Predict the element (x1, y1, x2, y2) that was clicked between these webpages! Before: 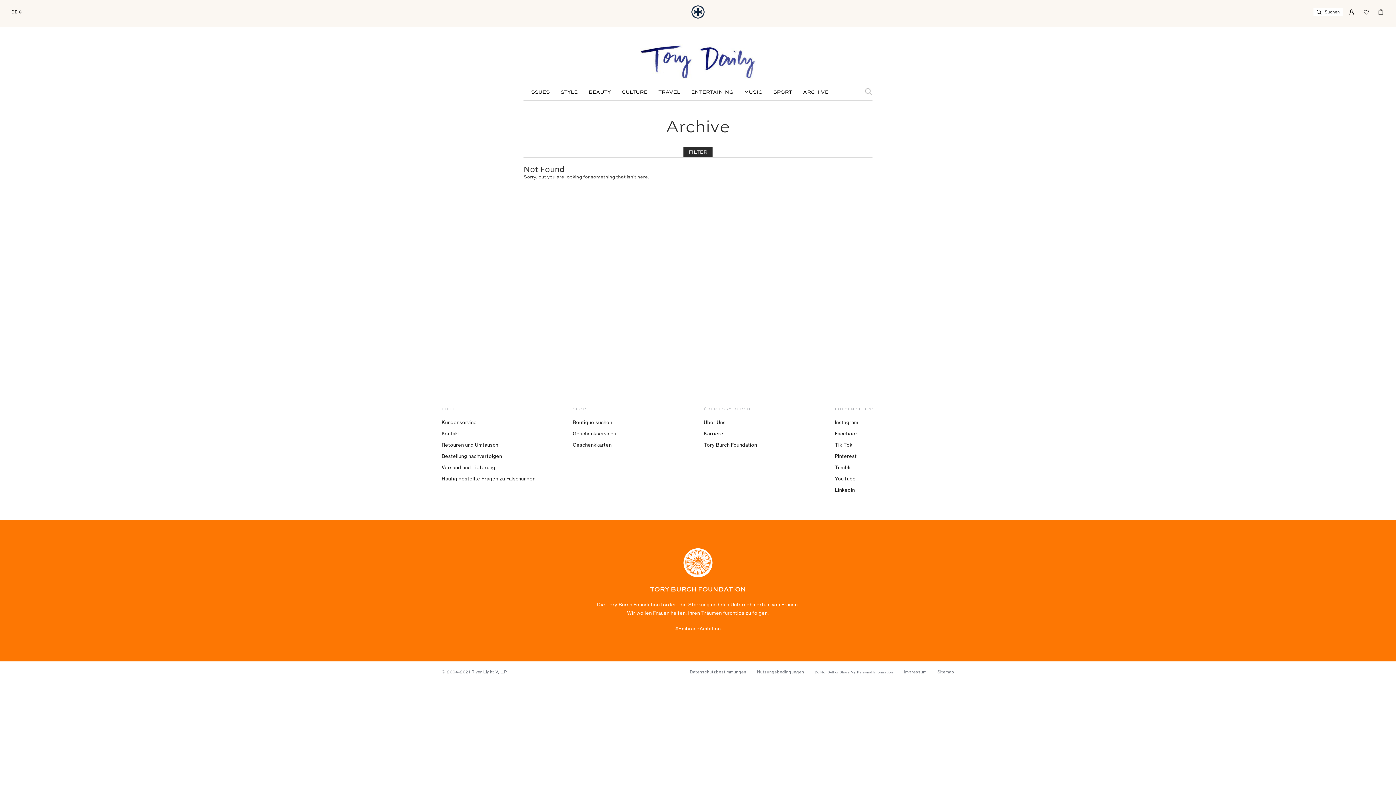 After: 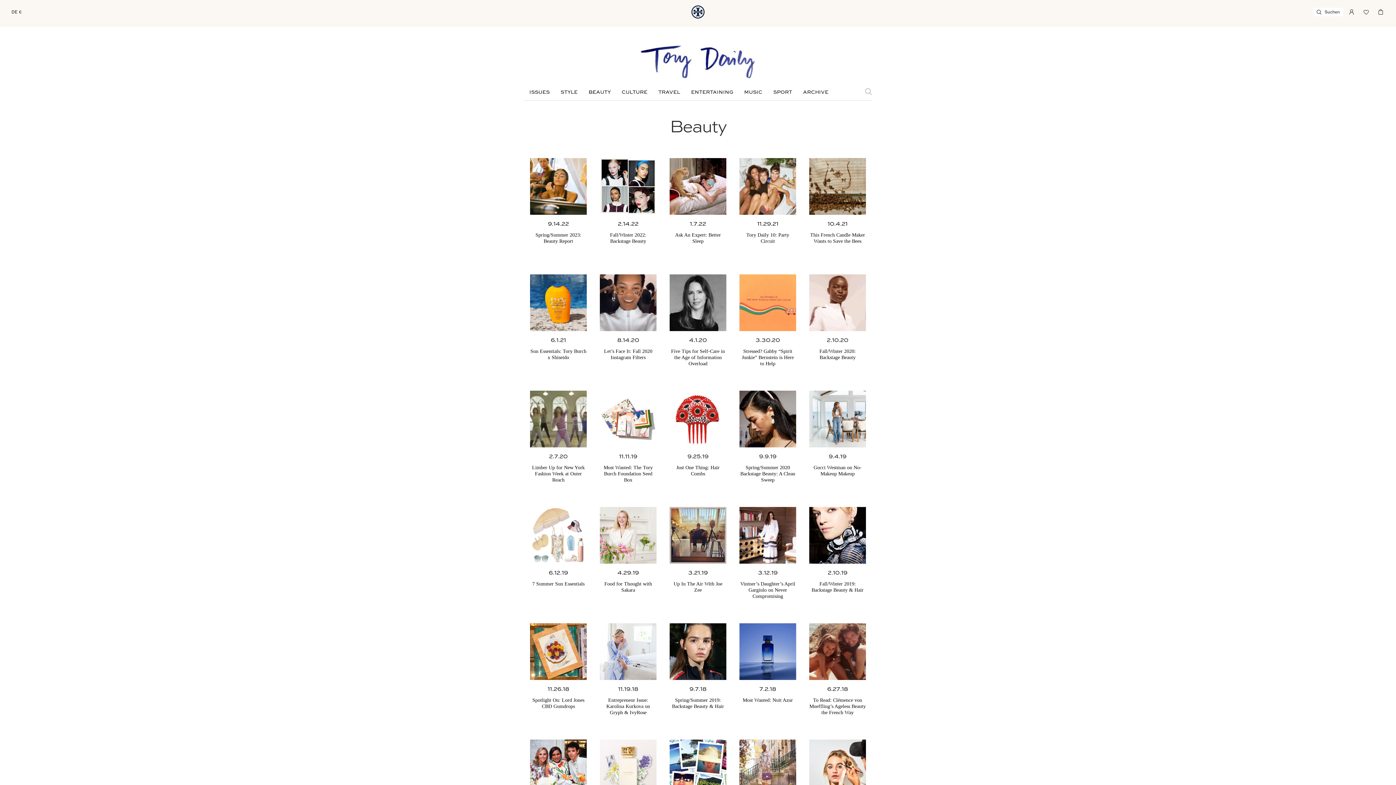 Action: label: BEAUTY bbox: (583, 88, 616, 96)